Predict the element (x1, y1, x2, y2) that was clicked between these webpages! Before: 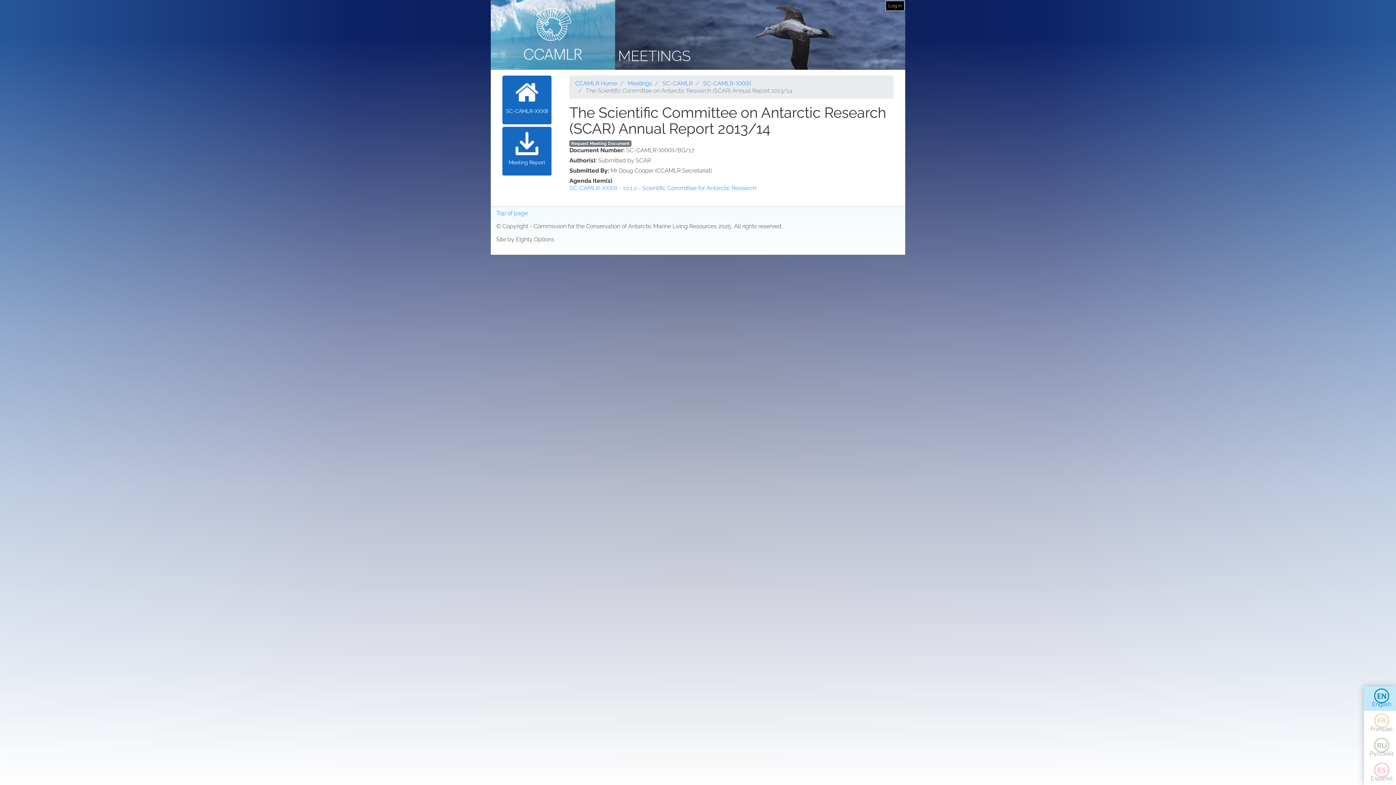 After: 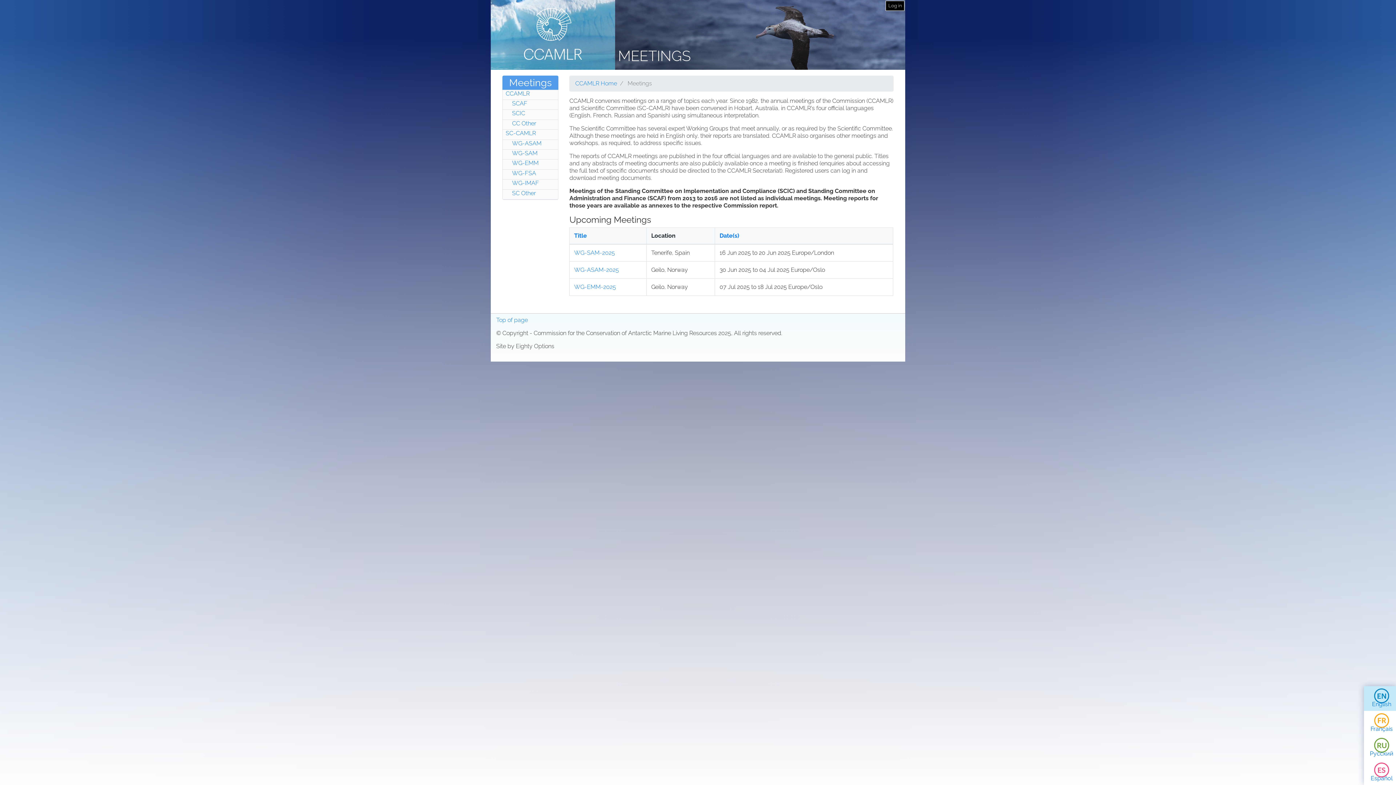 Action: bbox: (490, 0, 615, 69)